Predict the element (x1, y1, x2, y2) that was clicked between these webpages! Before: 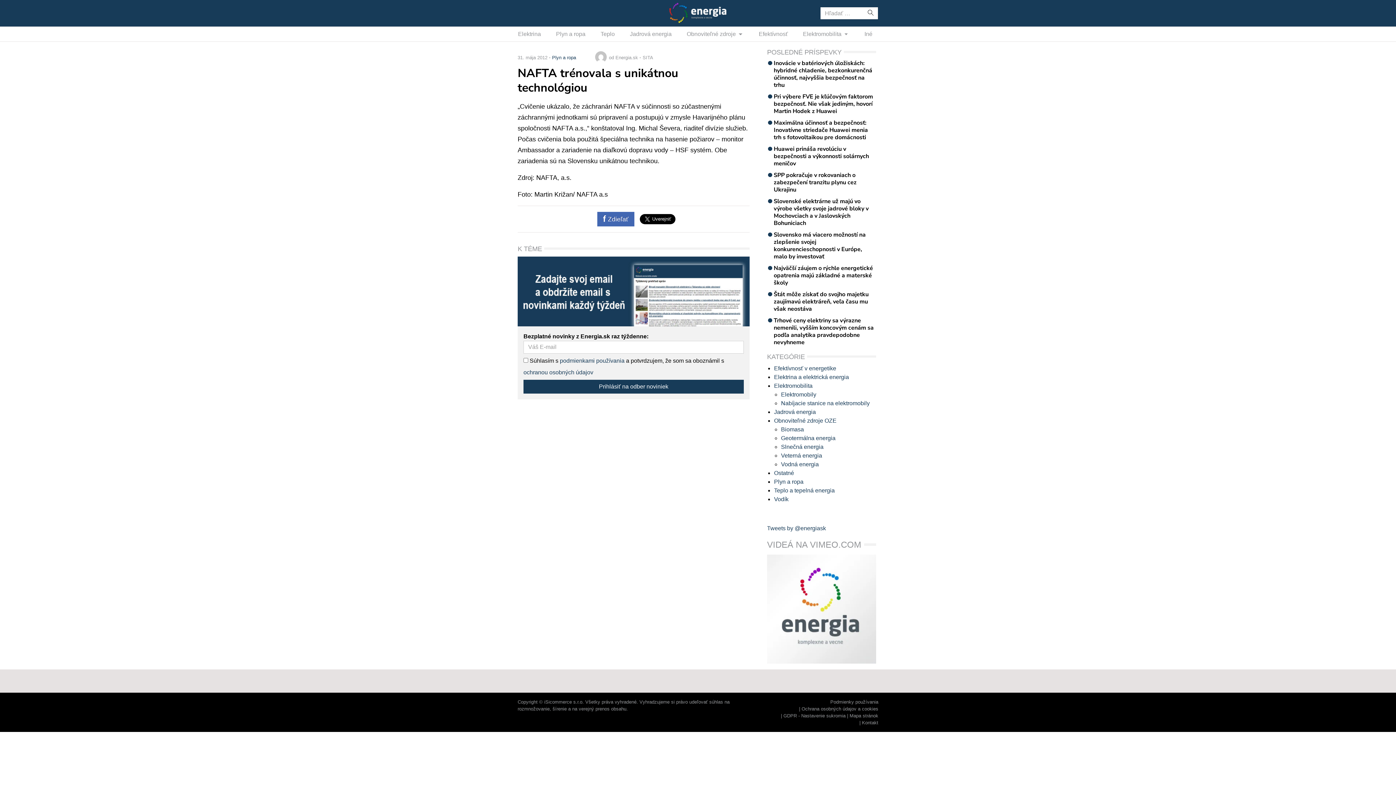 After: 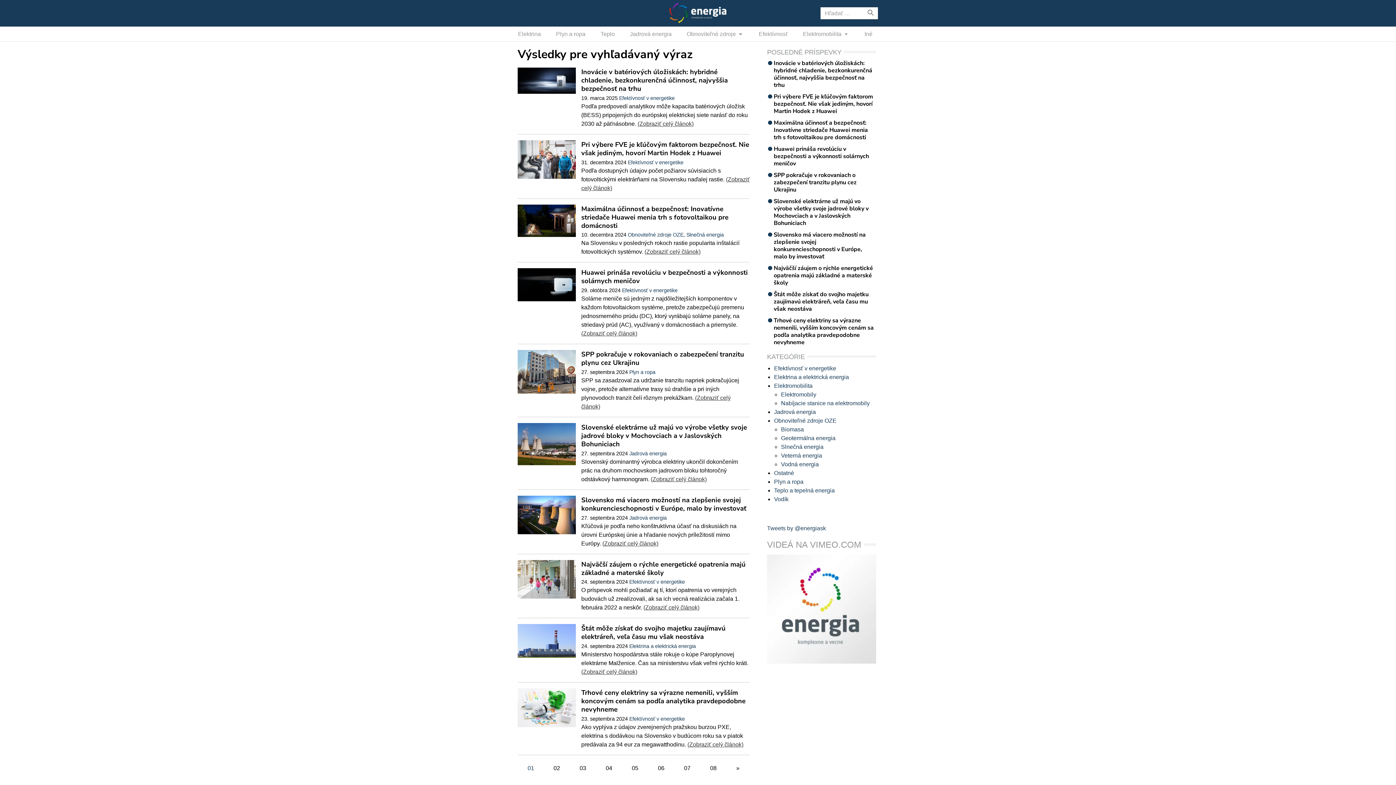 Action: bbox: (863, 7, 878, 19)